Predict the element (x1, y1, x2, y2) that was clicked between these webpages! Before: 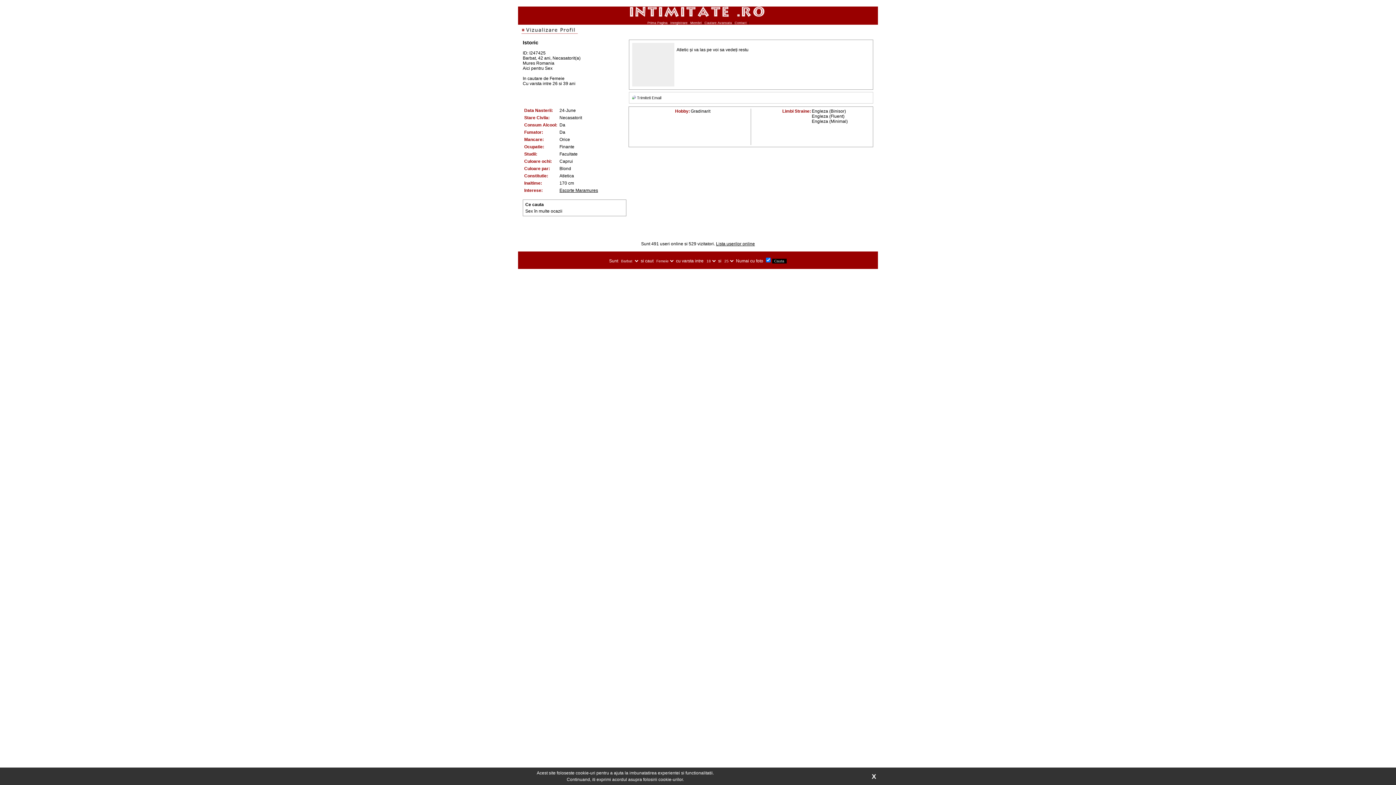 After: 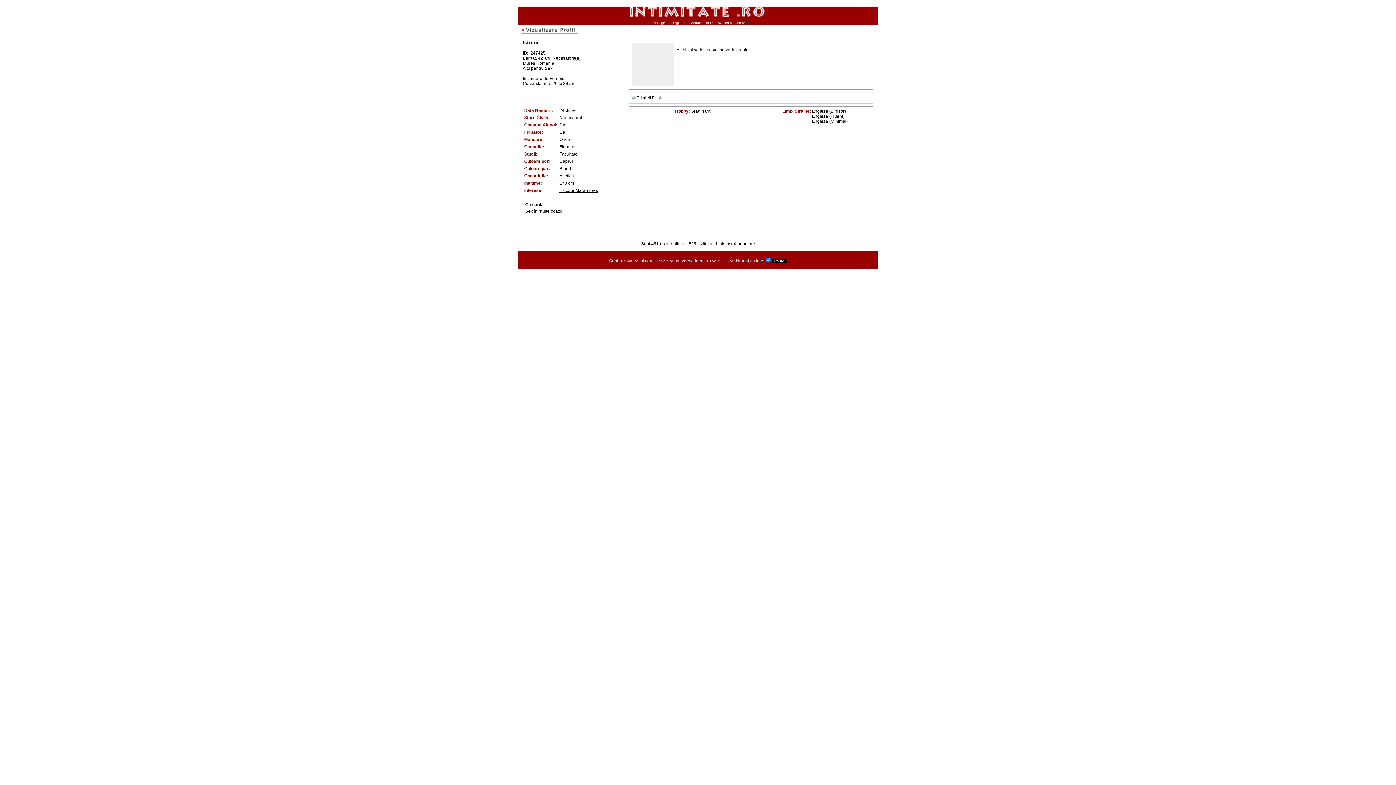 Action: label: X bbox: (872, 773, 876, 780)